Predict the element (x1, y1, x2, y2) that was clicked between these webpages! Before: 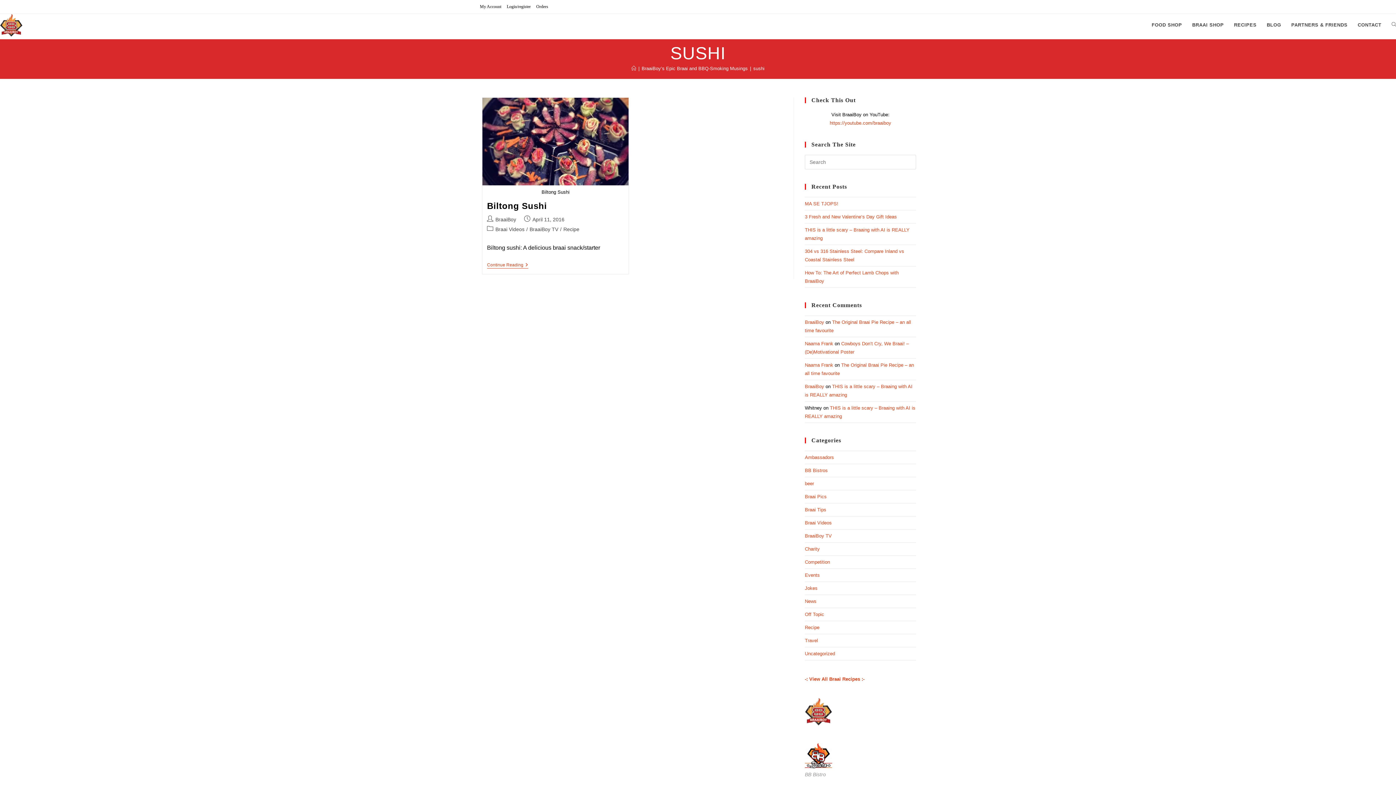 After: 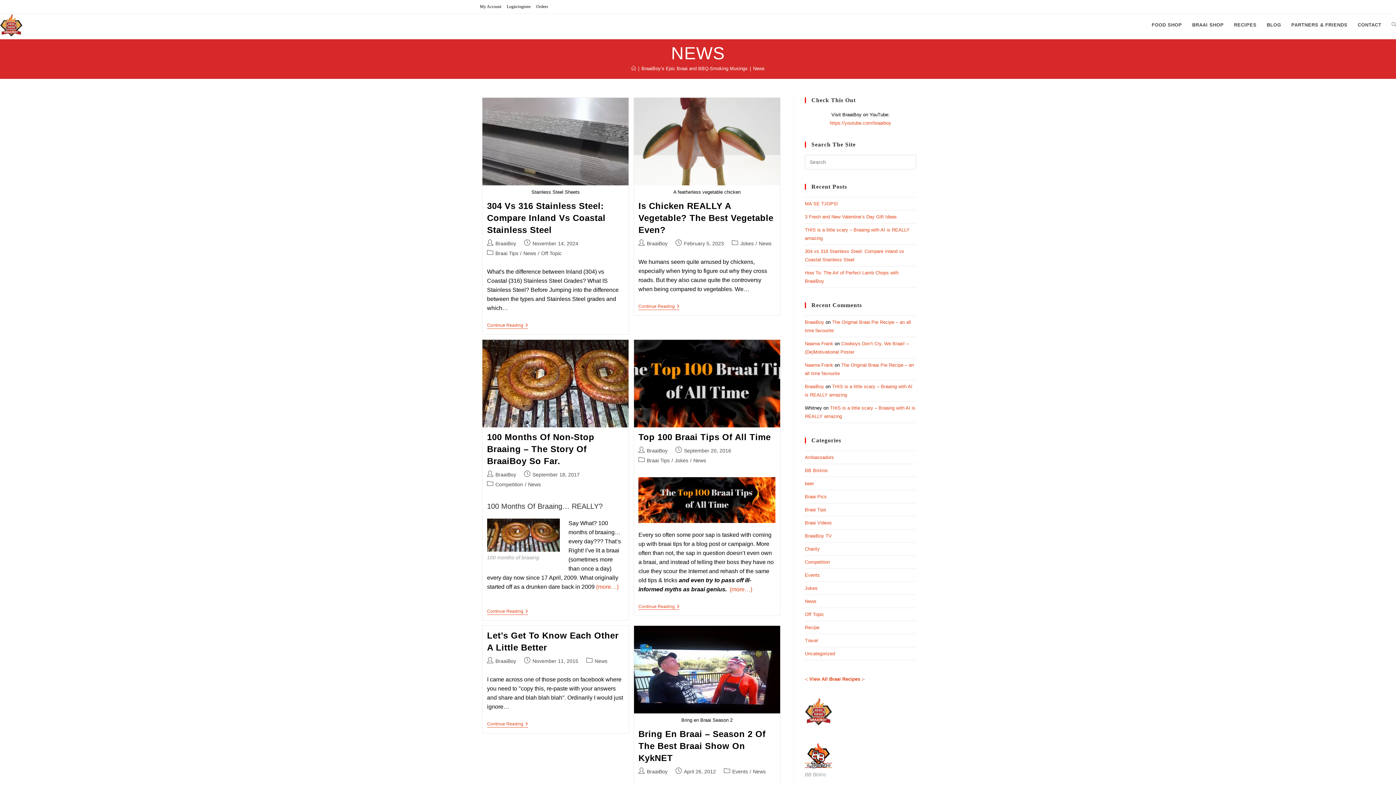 Action: bbox: (805, 598, 816, 604) label: News